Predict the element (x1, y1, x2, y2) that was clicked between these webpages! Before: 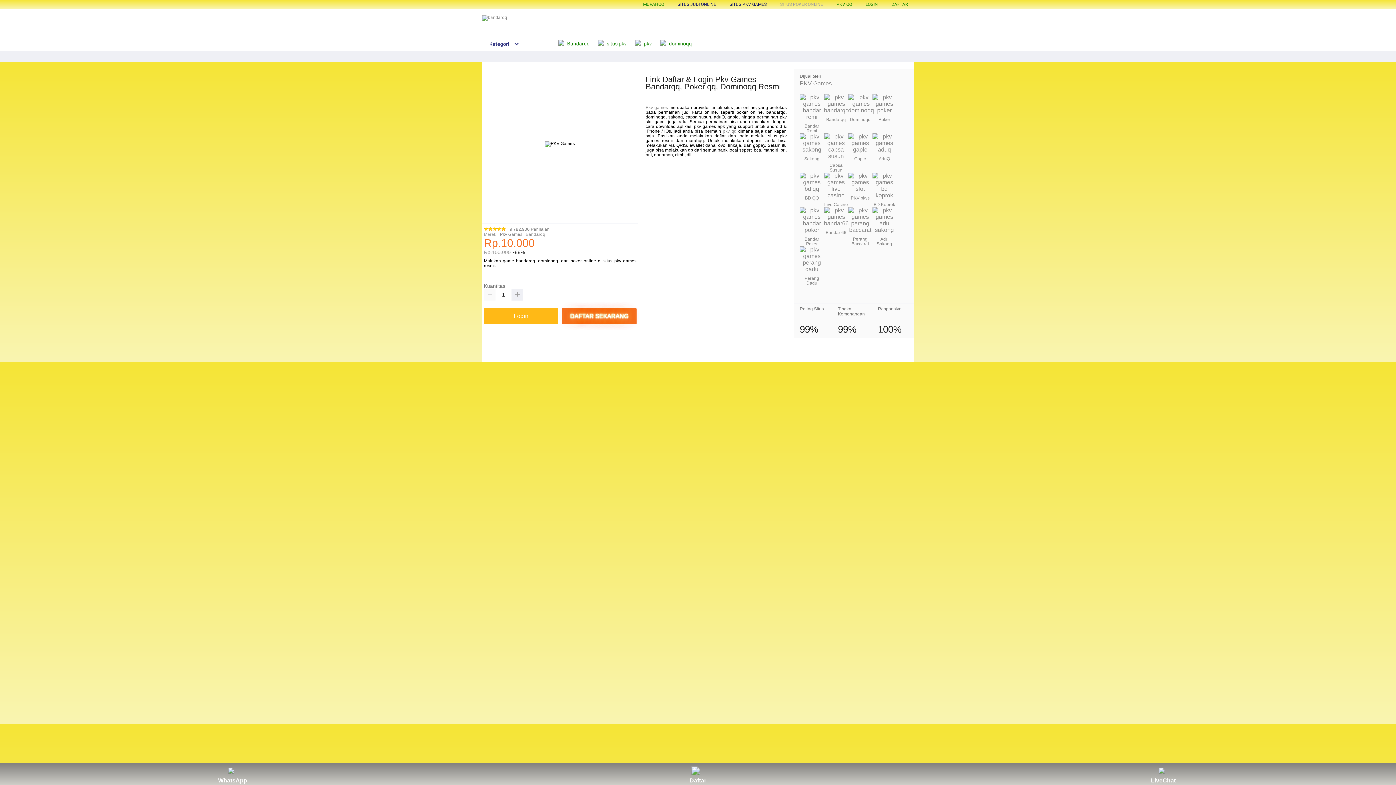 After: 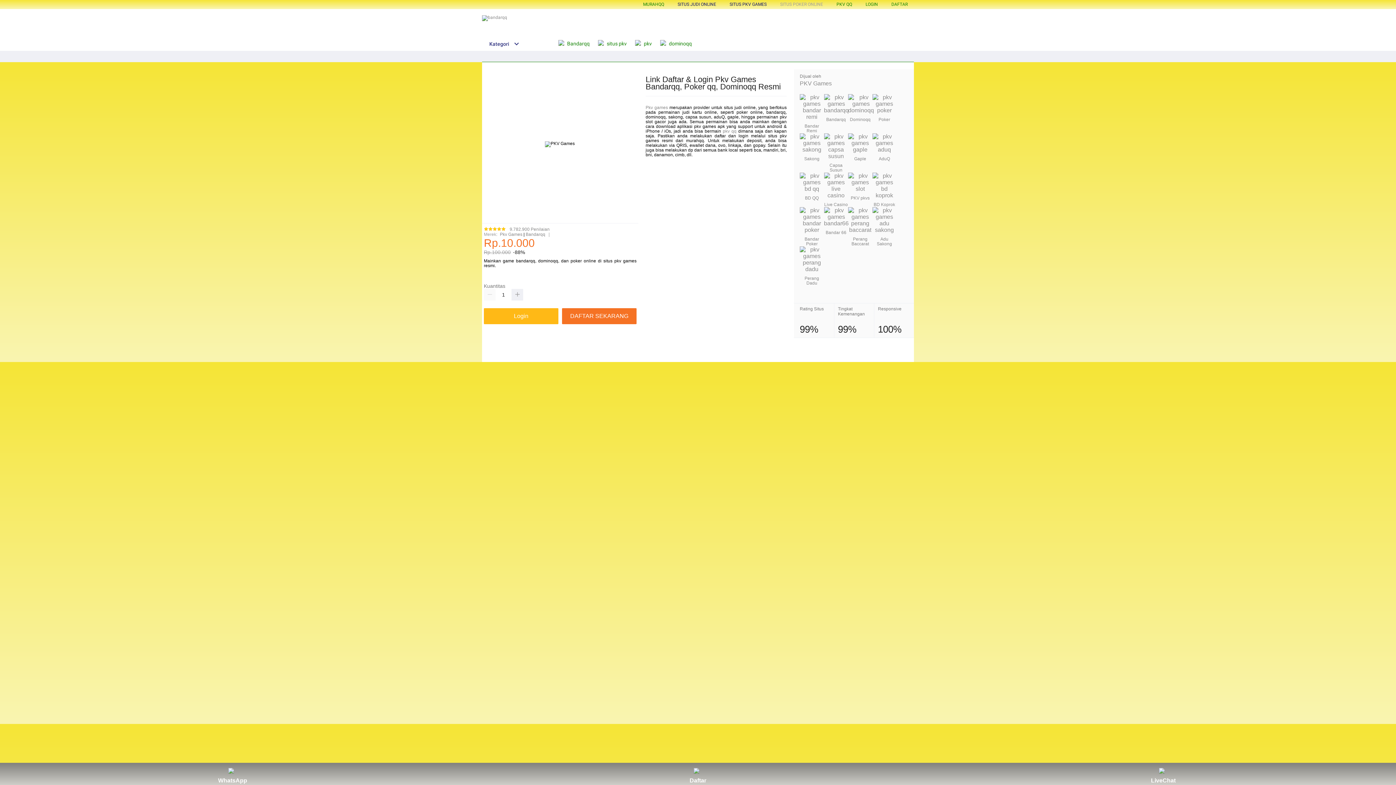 Action: label: Pkv Games bbox: (500, 232, 522, 237)